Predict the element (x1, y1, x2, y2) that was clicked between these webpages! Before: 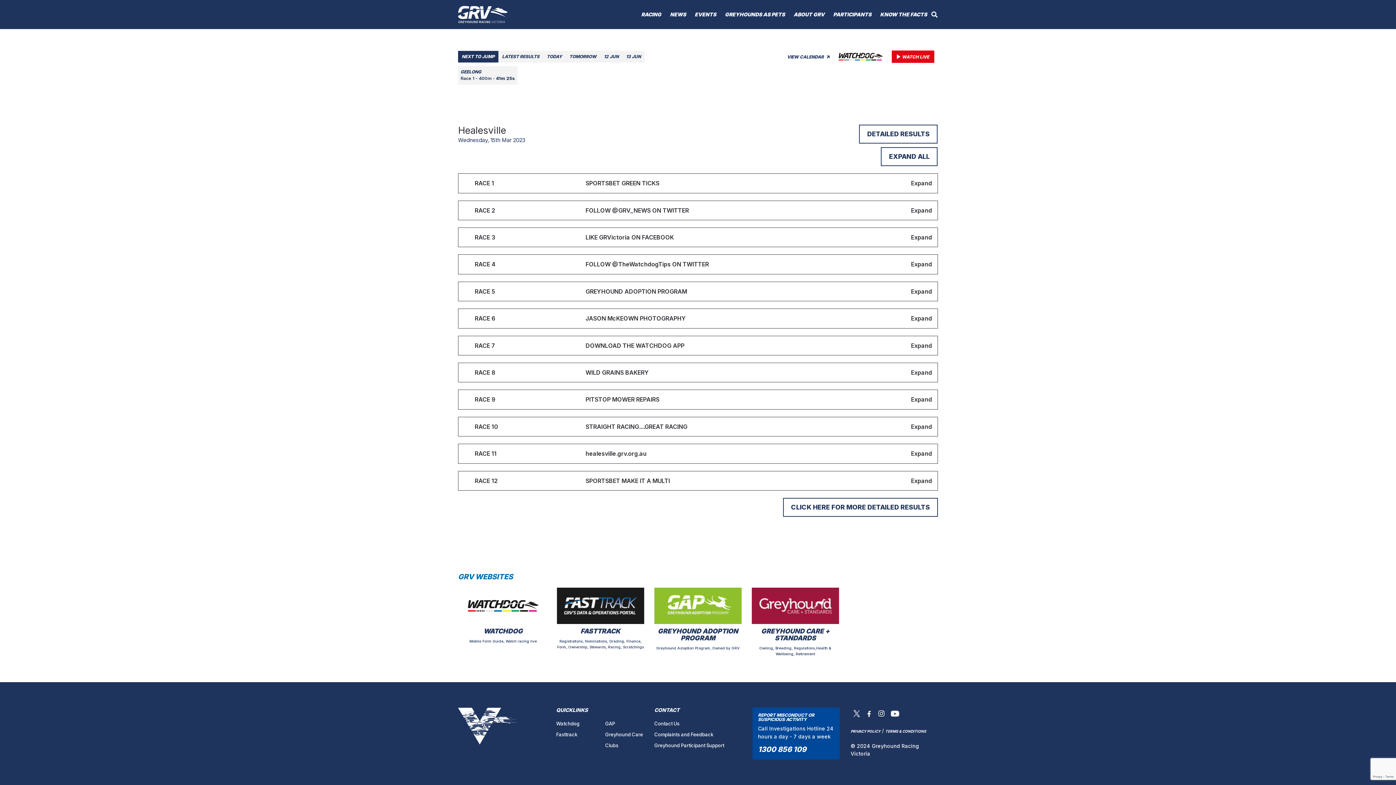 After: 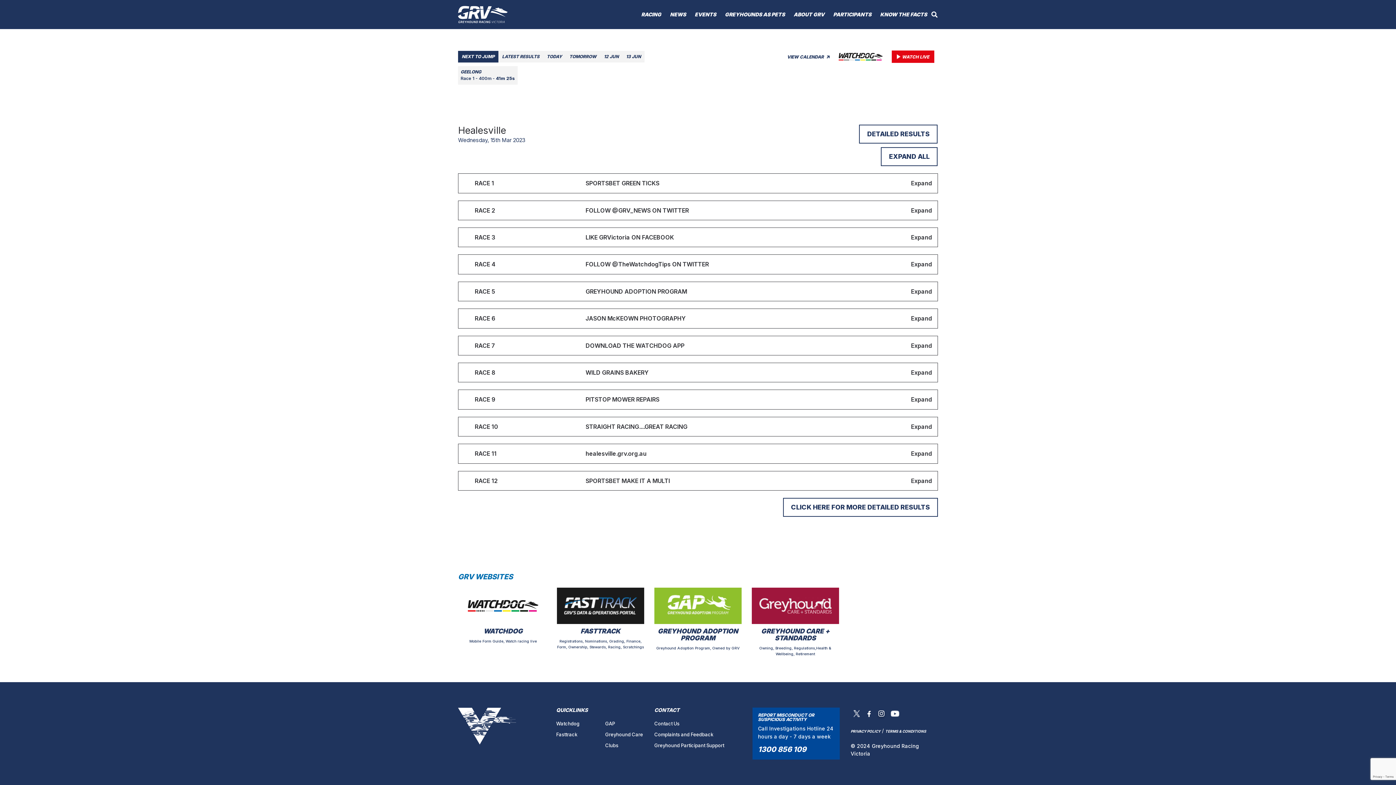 Action: label: WATCHDOG bbox: (458, 588, 548, 657)